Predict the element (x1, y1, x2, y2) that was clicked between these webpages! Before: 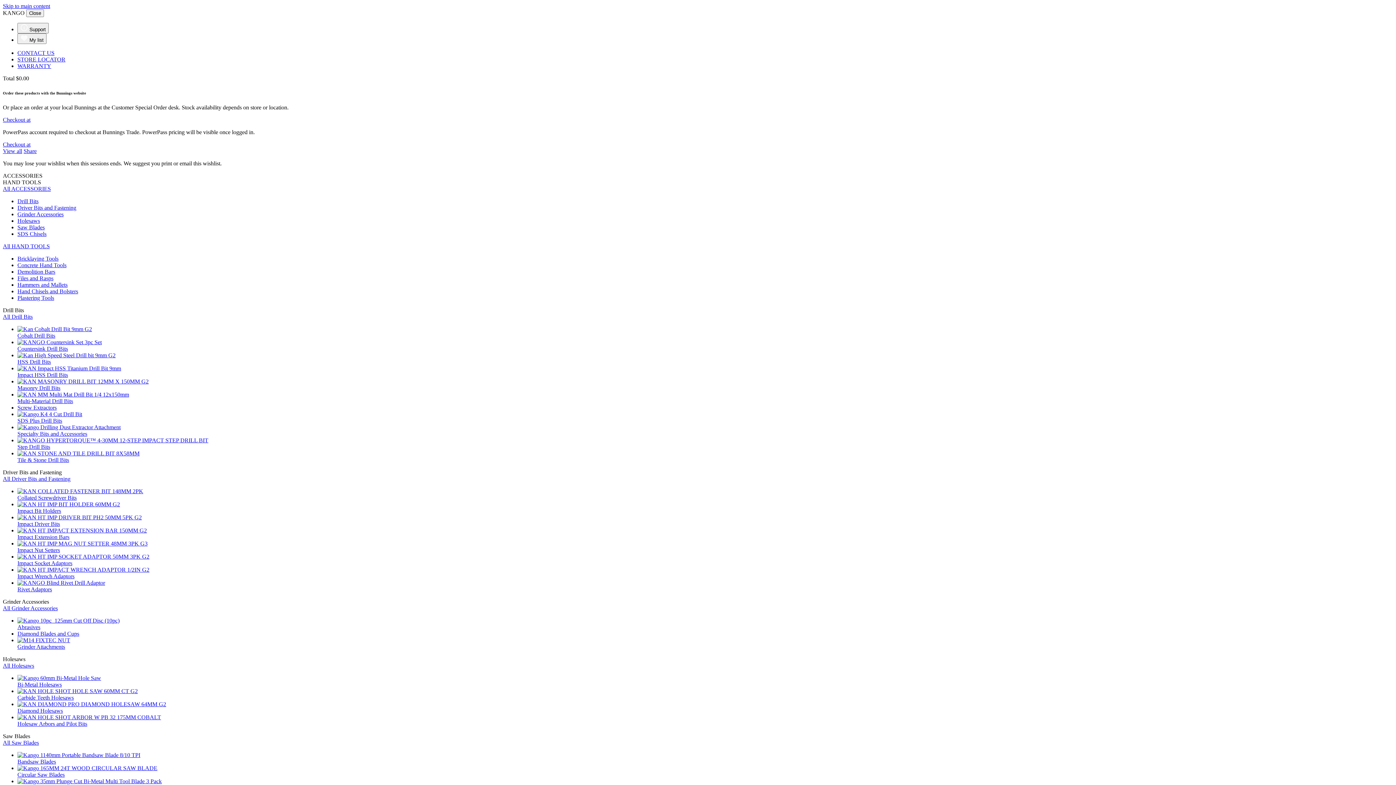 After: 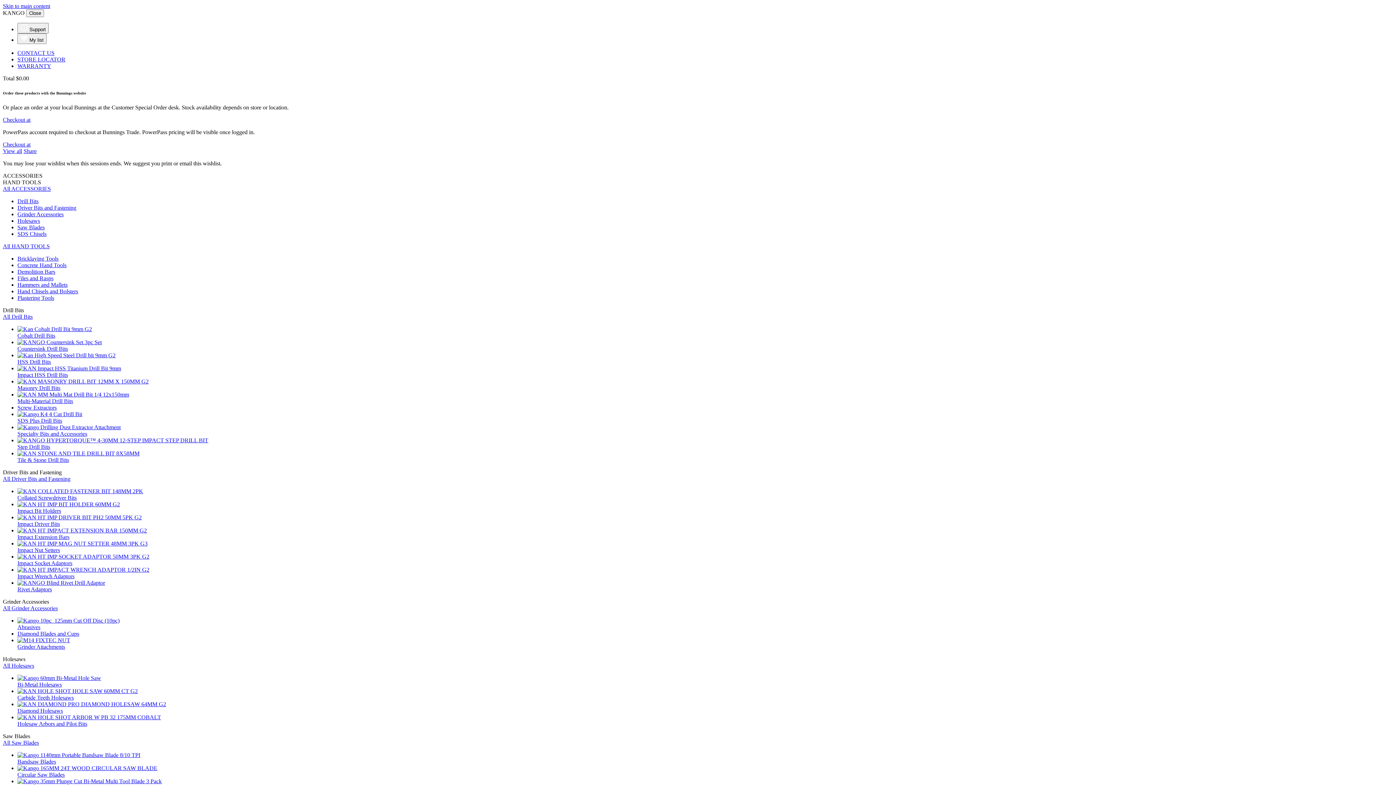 Action: bbox: (2, 141, 30, 147) label: Checkout at